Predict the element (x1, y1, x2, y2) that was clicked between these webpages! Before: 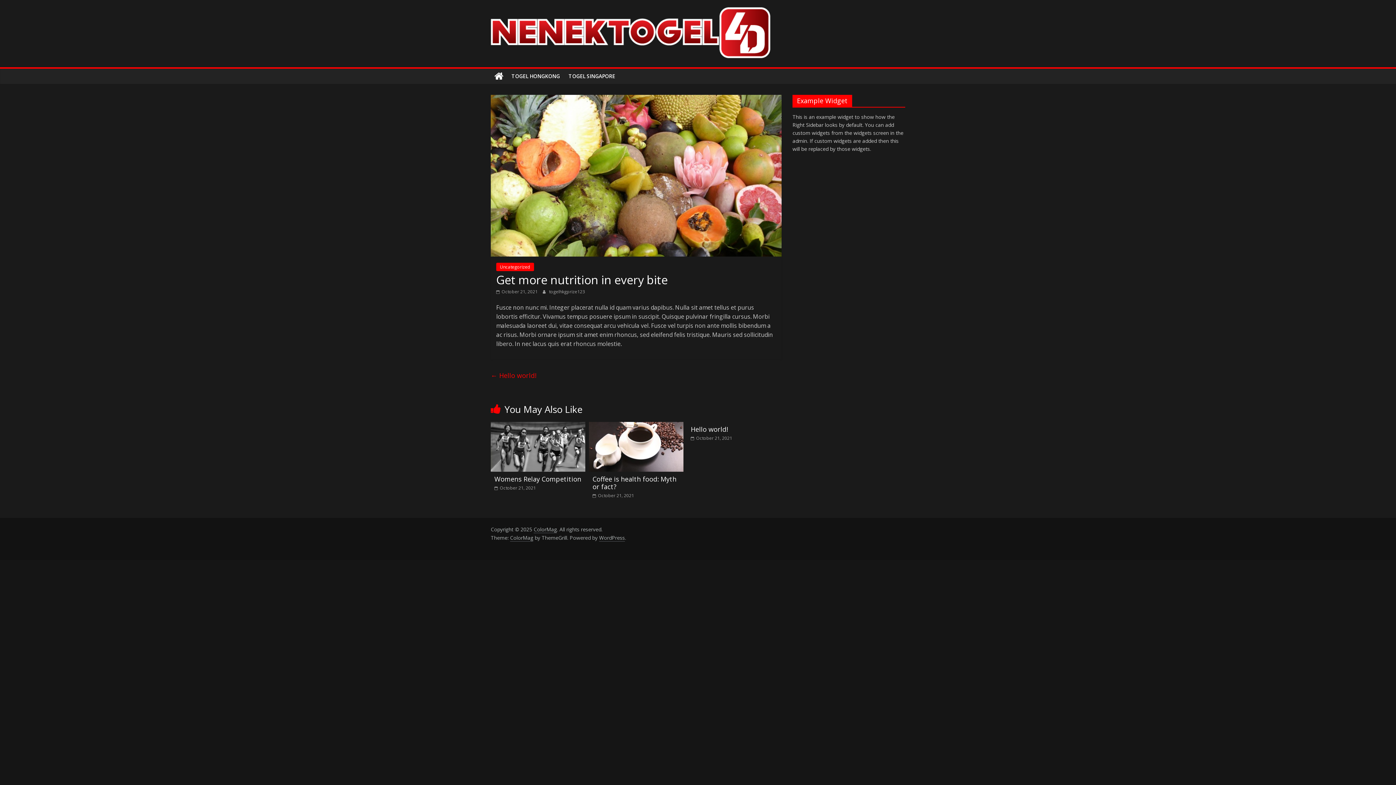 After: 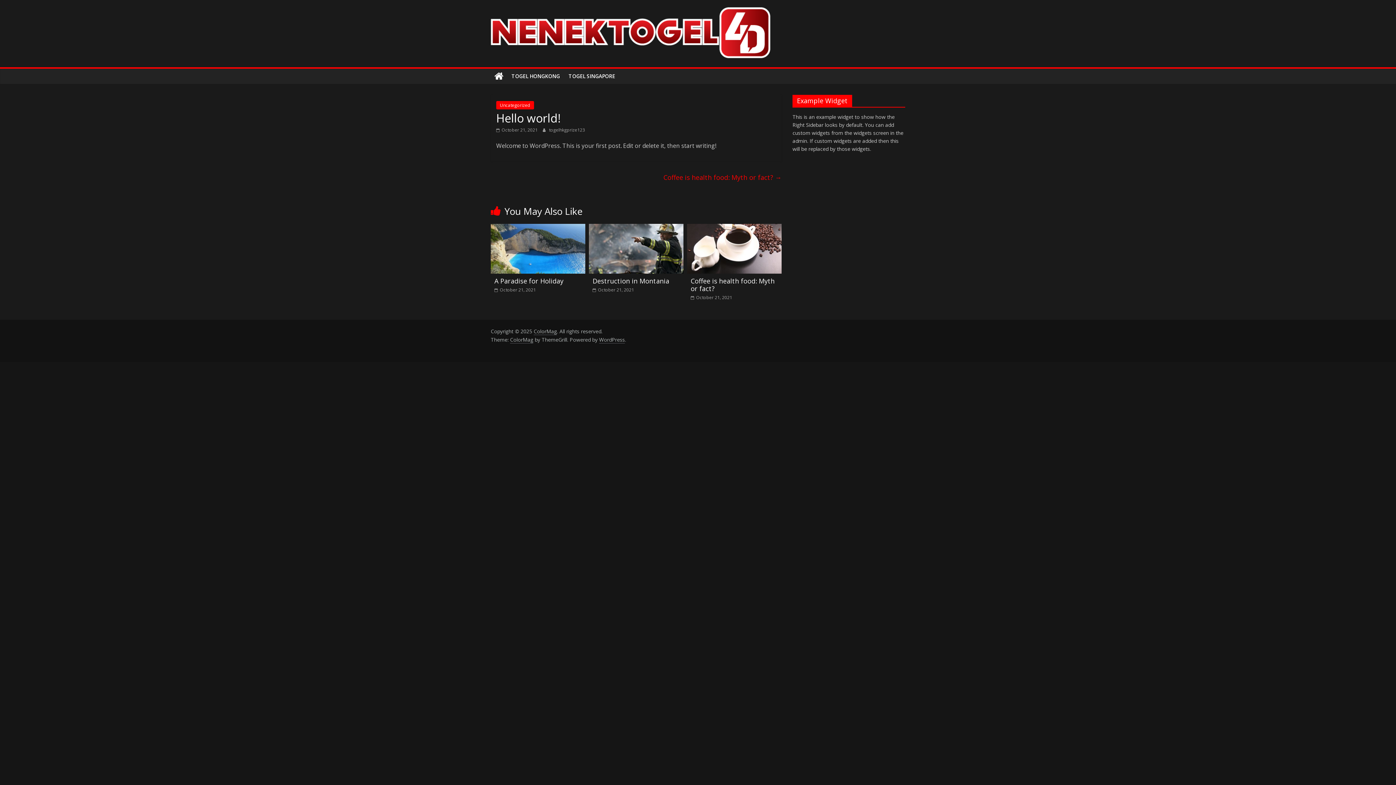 Action: bbox: (690, 435, 732, 441) label:  October 21, 2021